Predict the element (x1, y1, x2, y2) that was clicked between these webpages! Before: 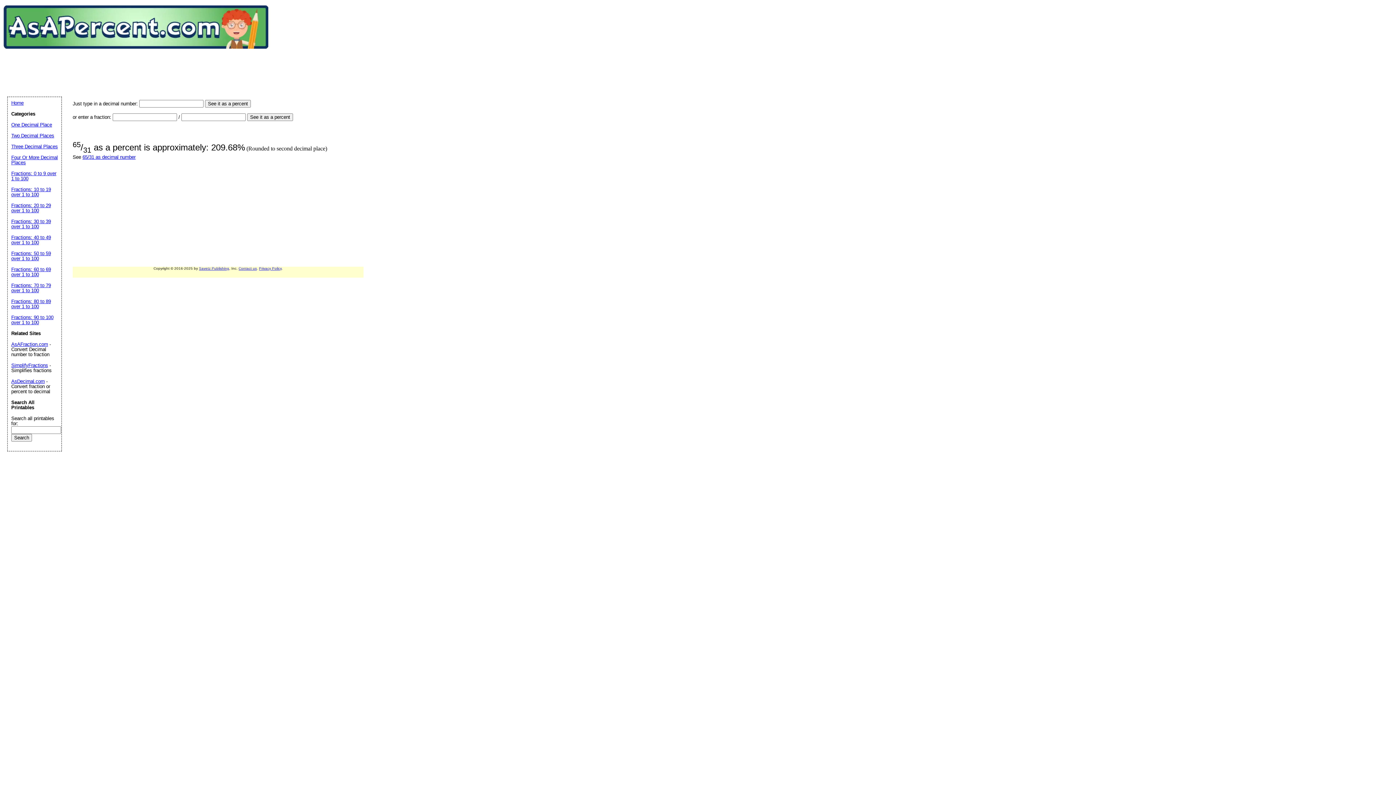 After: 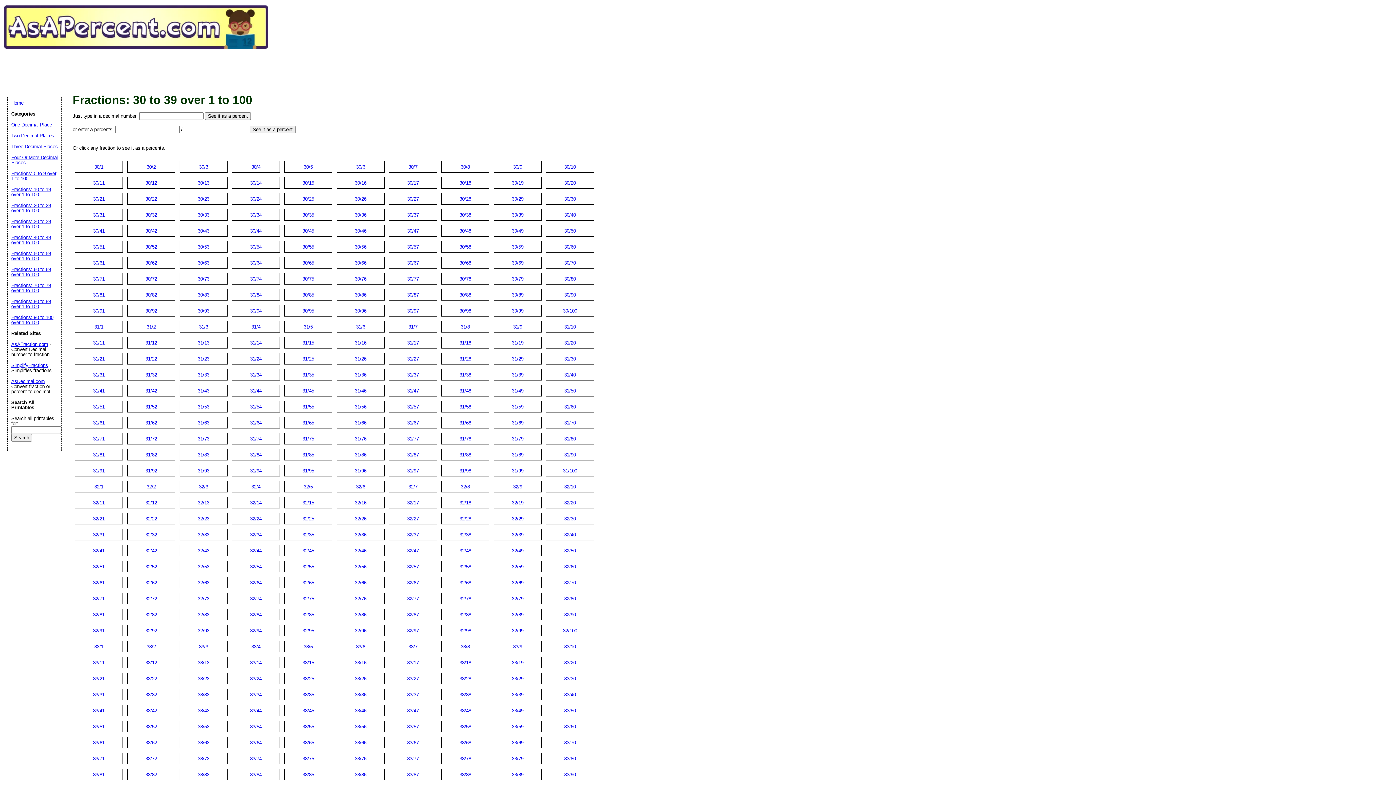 Action: label: Fractions: 30 to 39 over 1 to 100 bbox: (11, 218, 50, 229)